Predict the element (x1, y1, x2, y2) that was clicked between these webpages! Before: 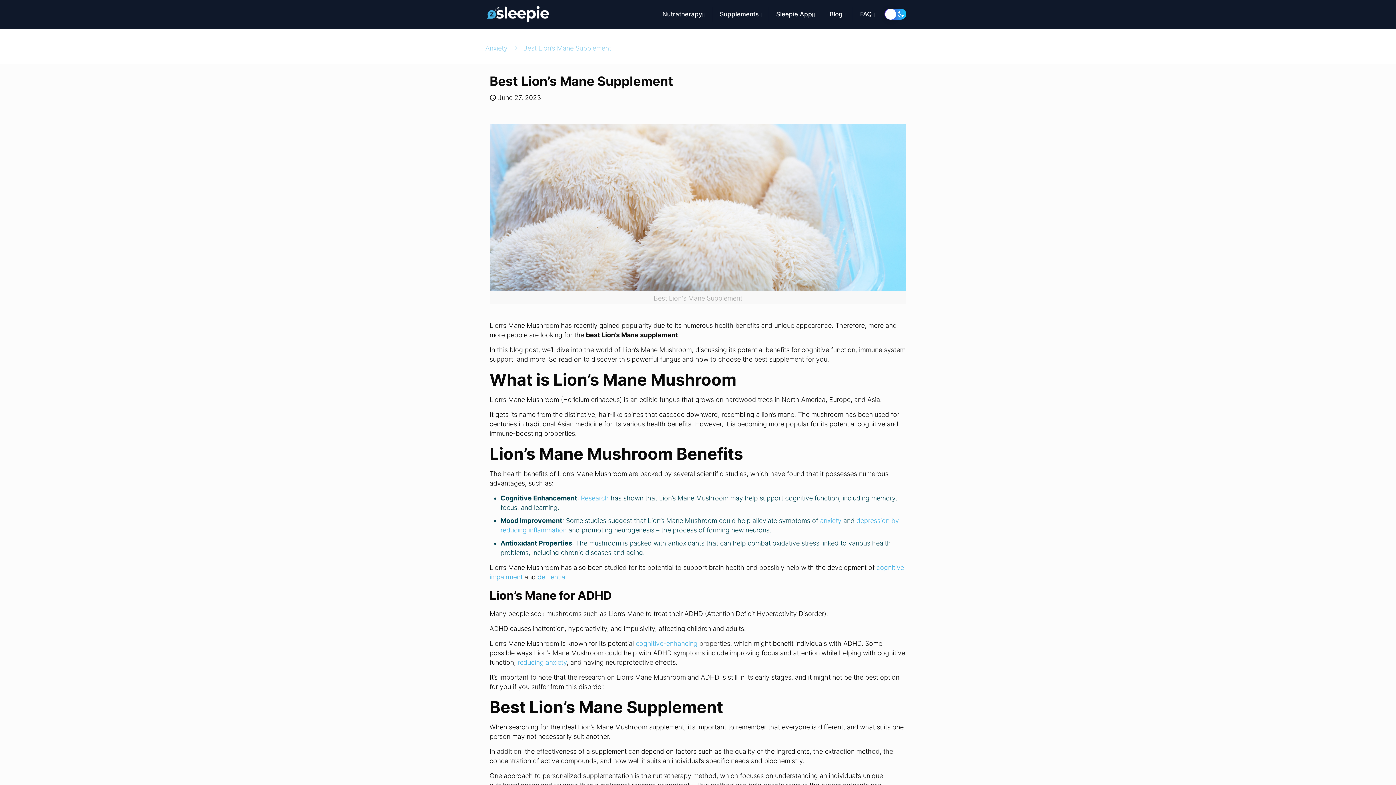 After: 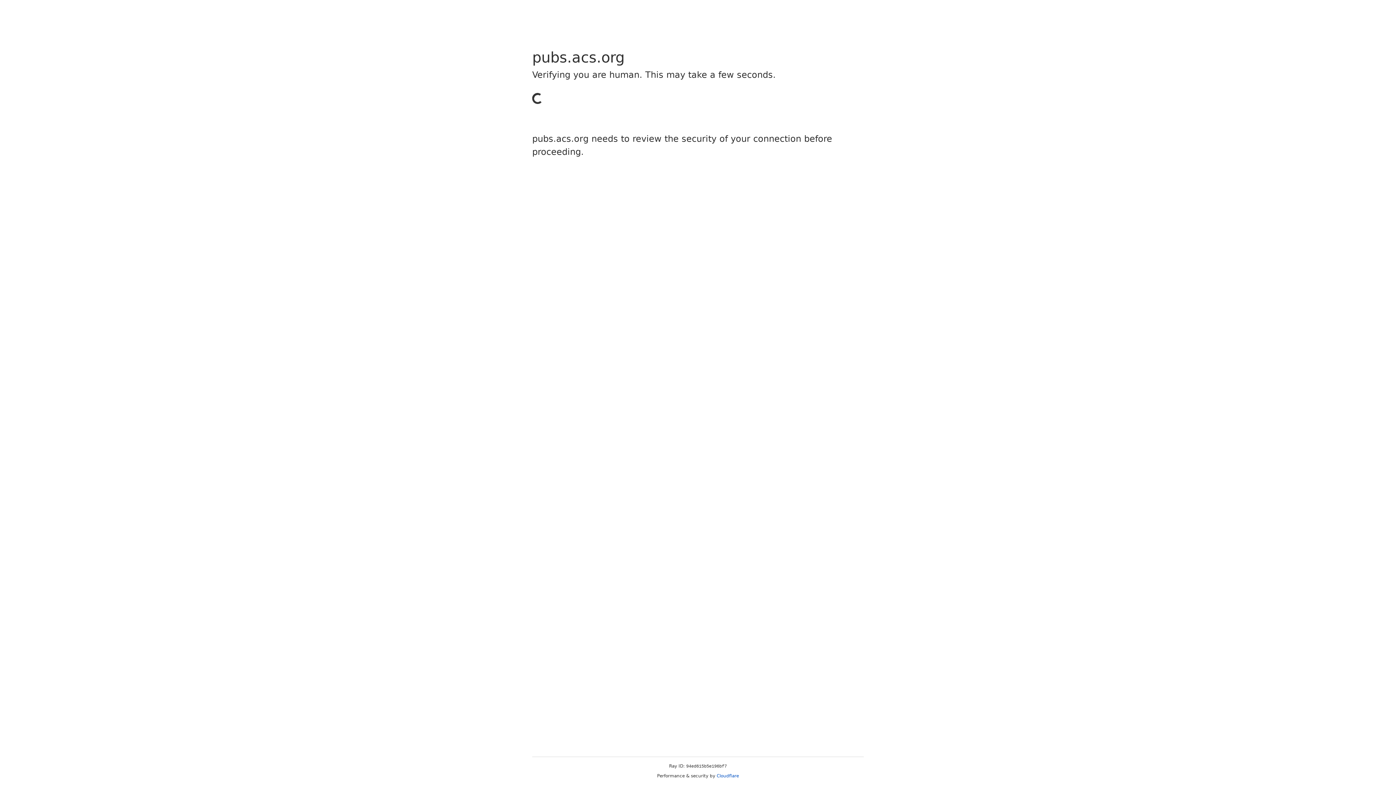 Action: label: Research bbox: (580, 494, 608, 502)